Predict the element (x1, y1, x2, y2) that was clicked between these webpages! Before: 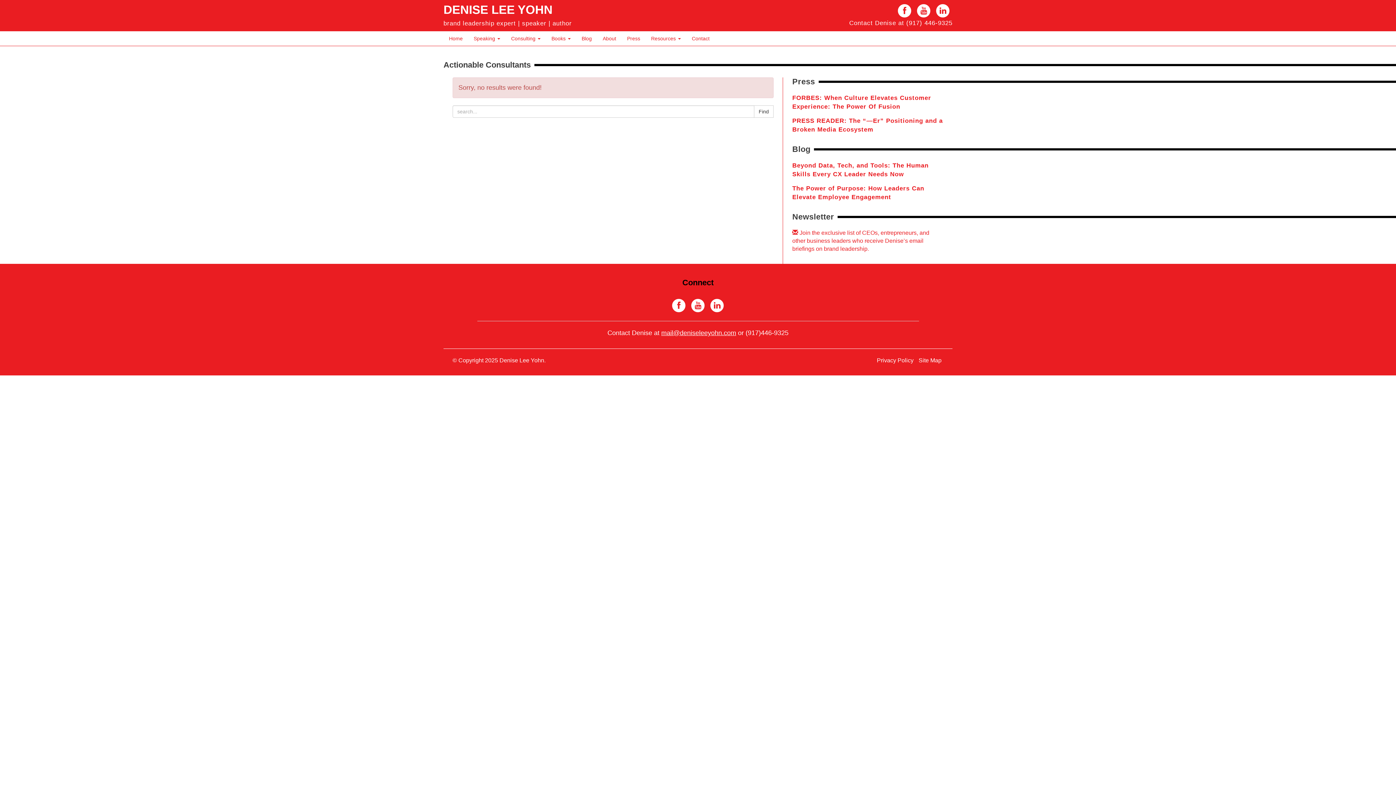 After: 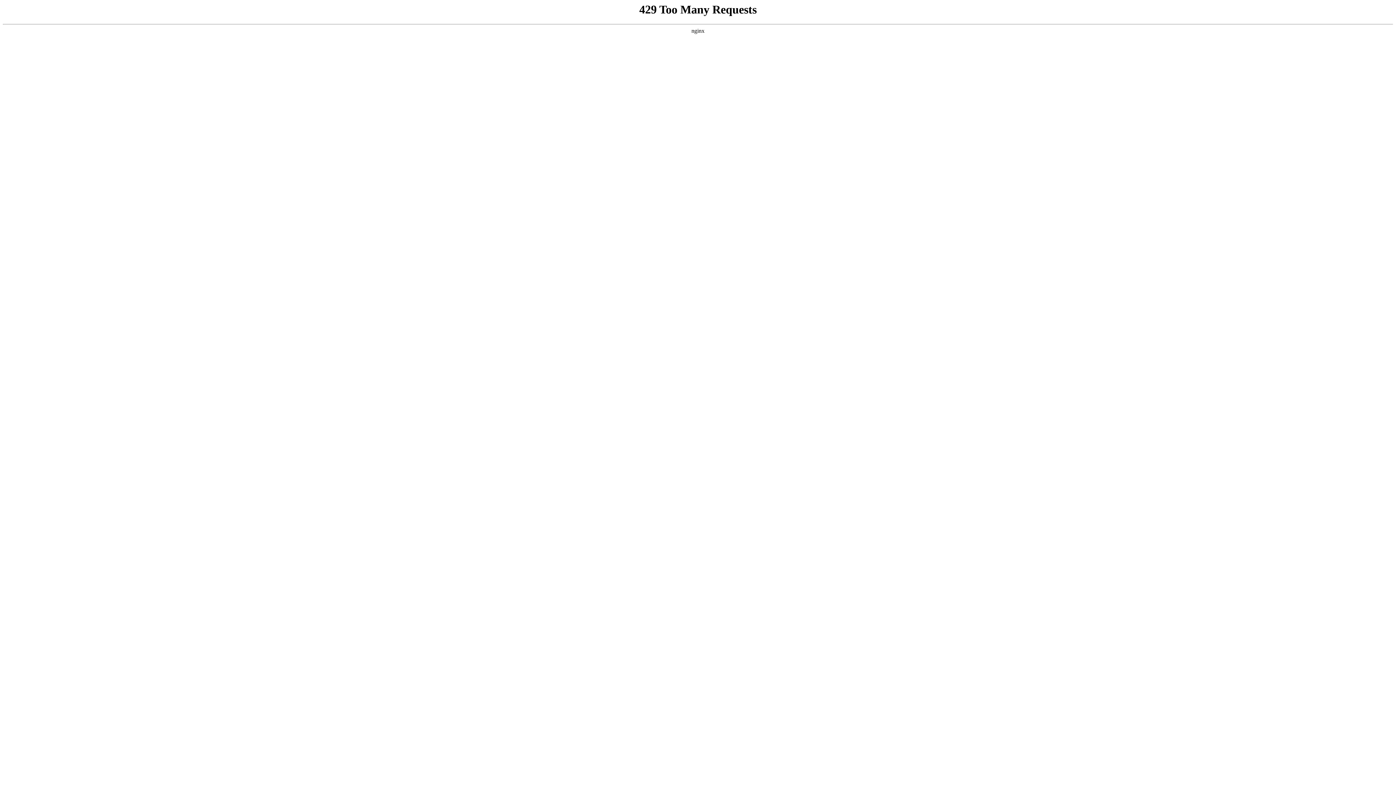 Action: bbox: (754, 105, 773, 117) label: Find